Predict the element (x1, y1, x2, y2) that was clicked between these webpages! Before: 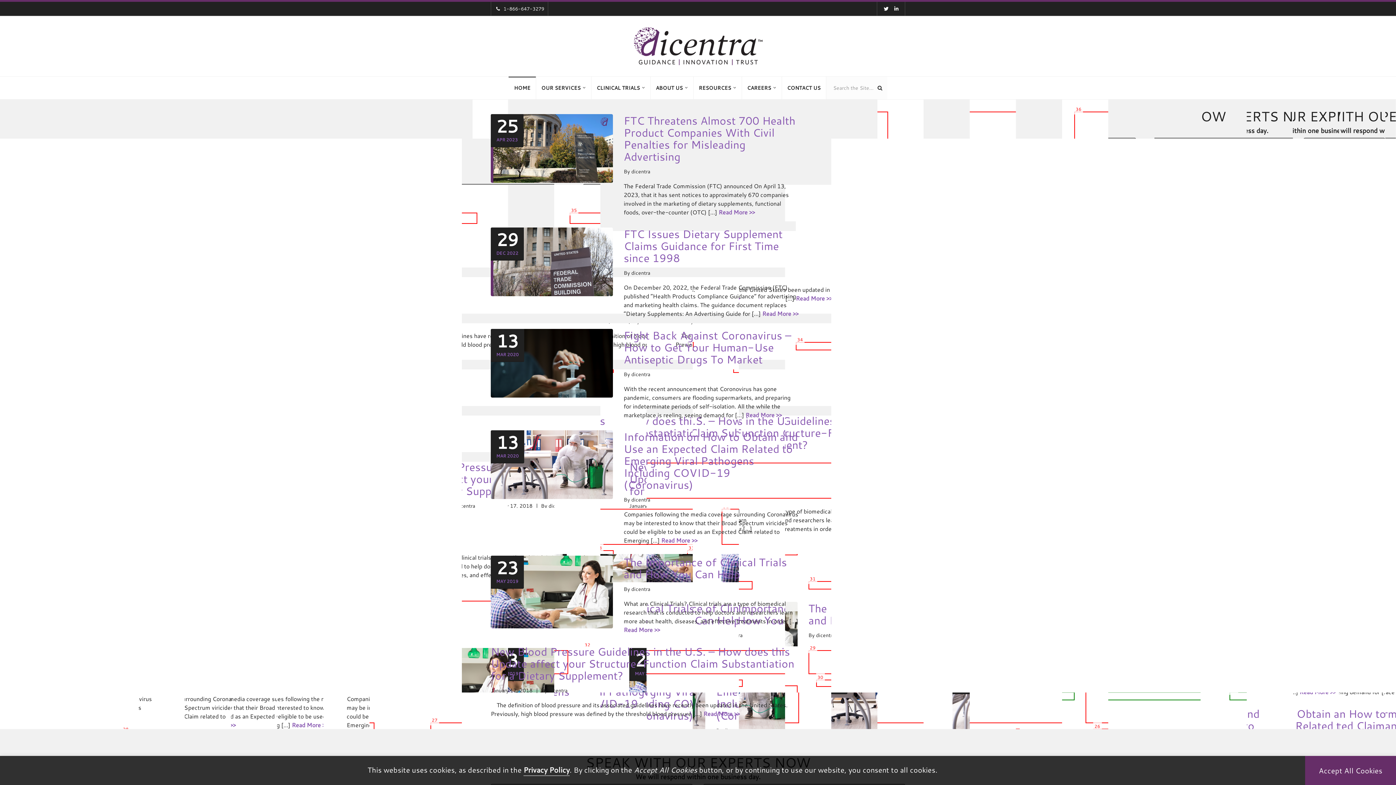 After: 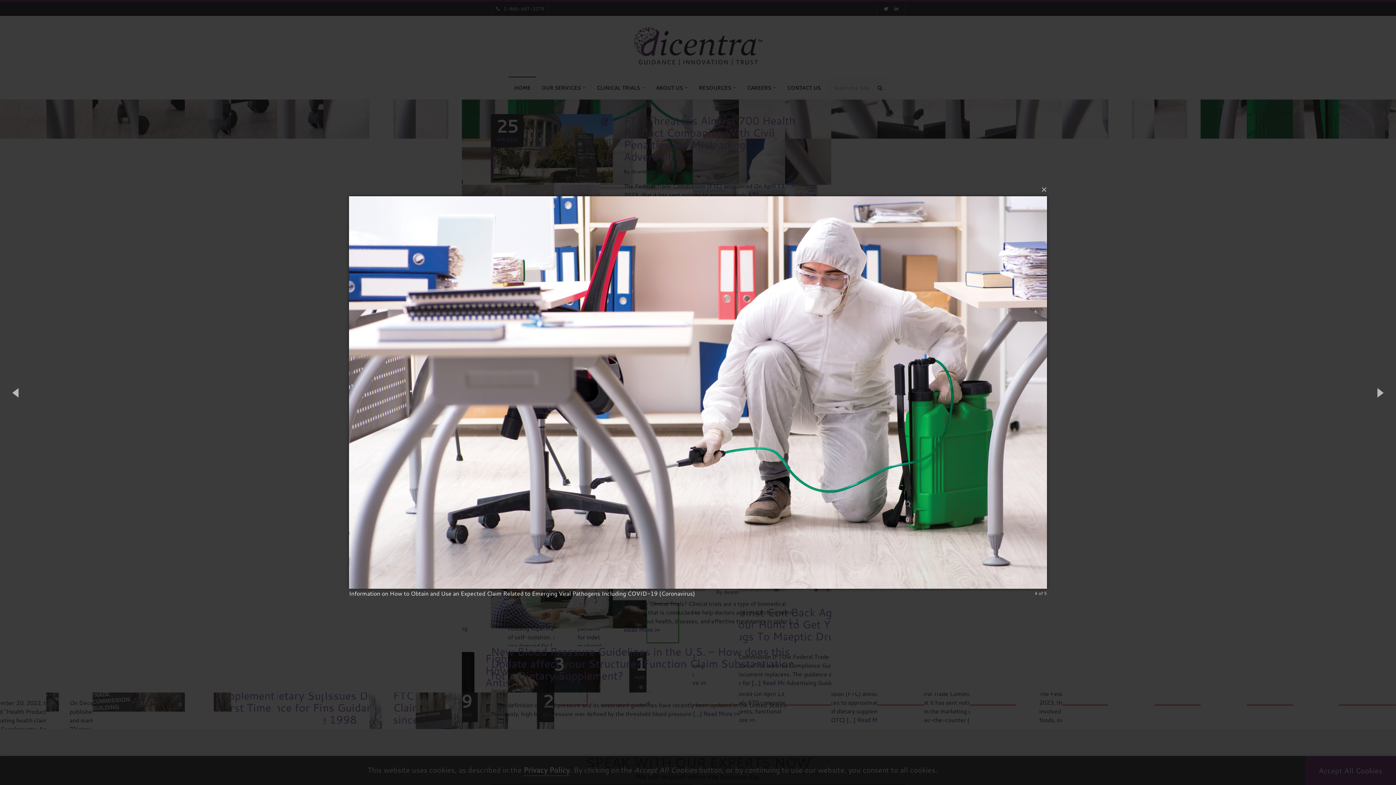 Action: bbox: (490, 459, 612, 468)